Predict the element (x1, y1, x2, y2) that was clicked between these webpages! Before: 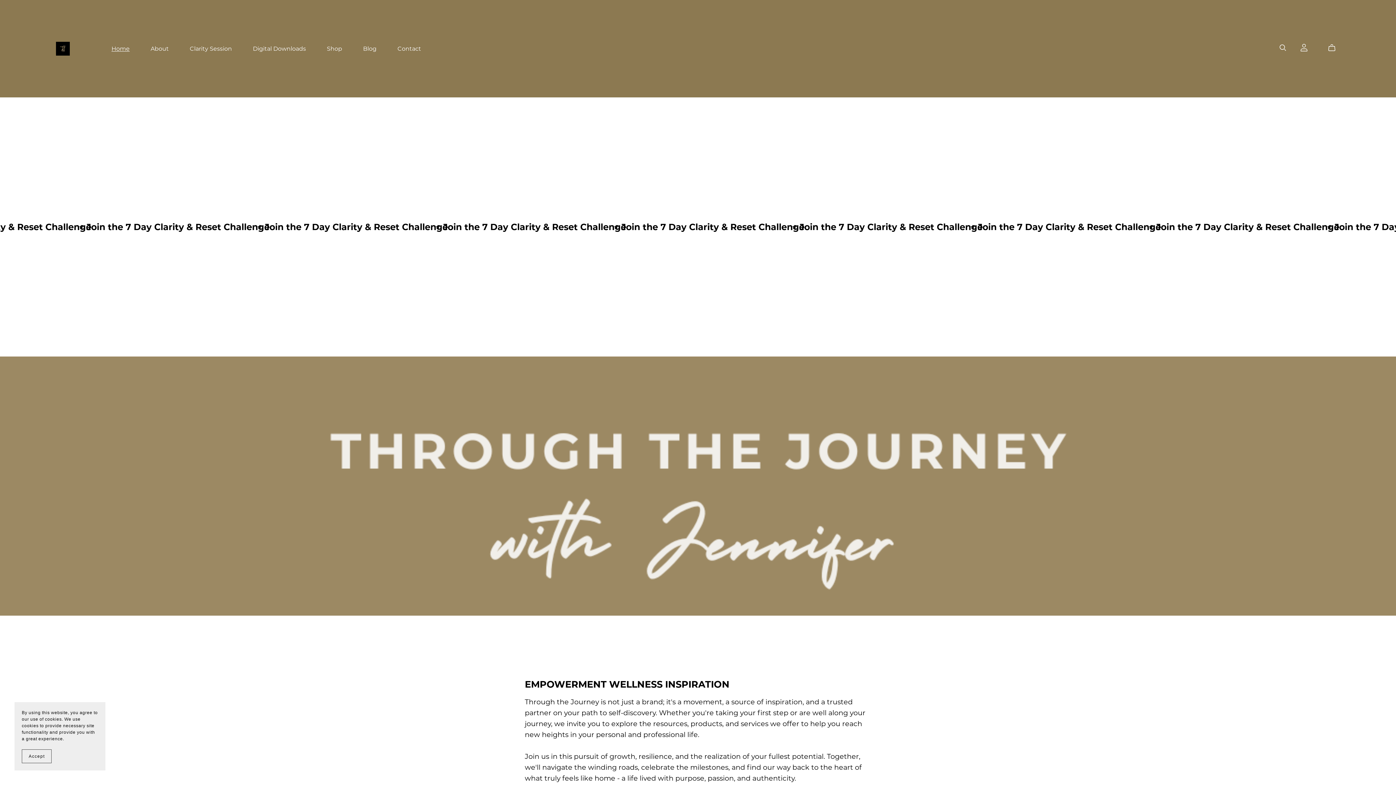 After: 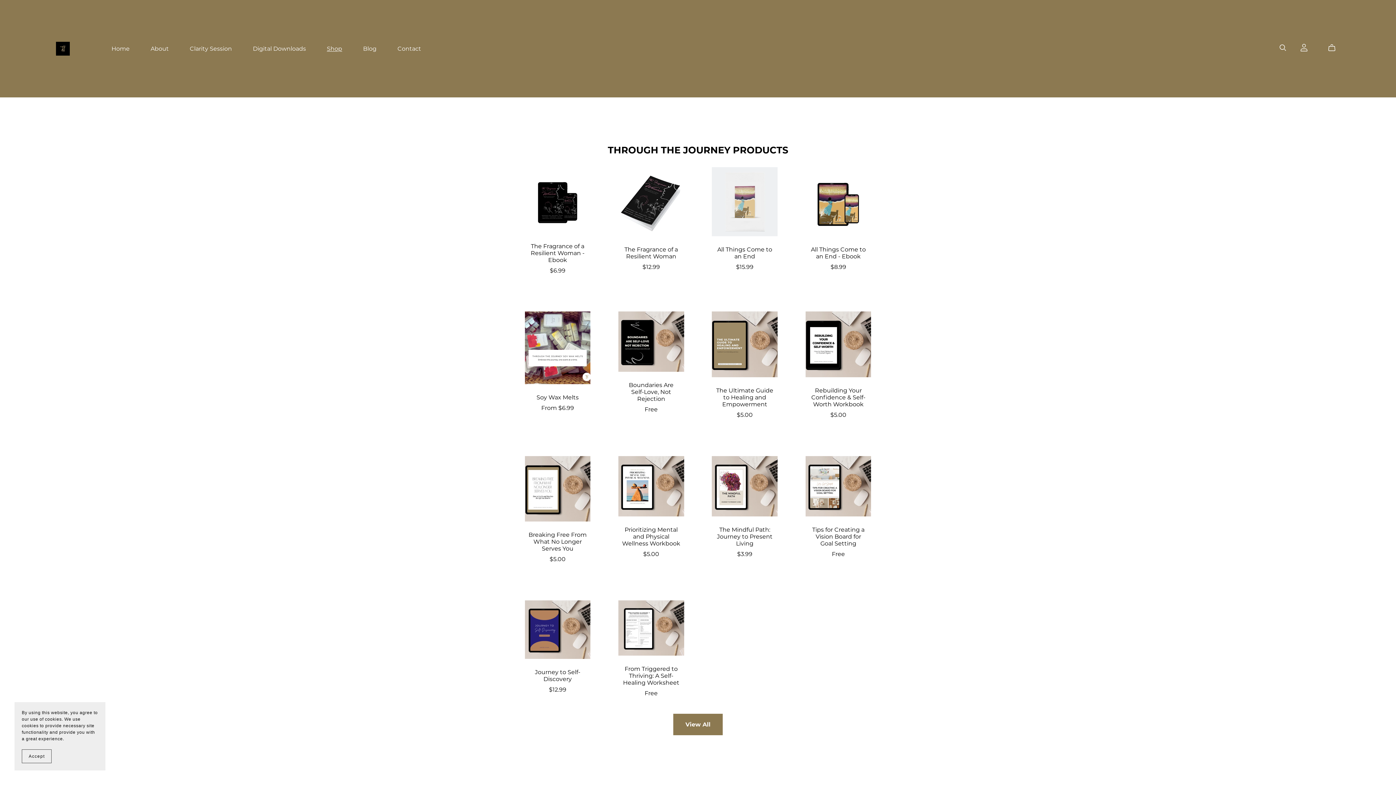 Action: label: Shop bbox: (326, 44, 342, 52)